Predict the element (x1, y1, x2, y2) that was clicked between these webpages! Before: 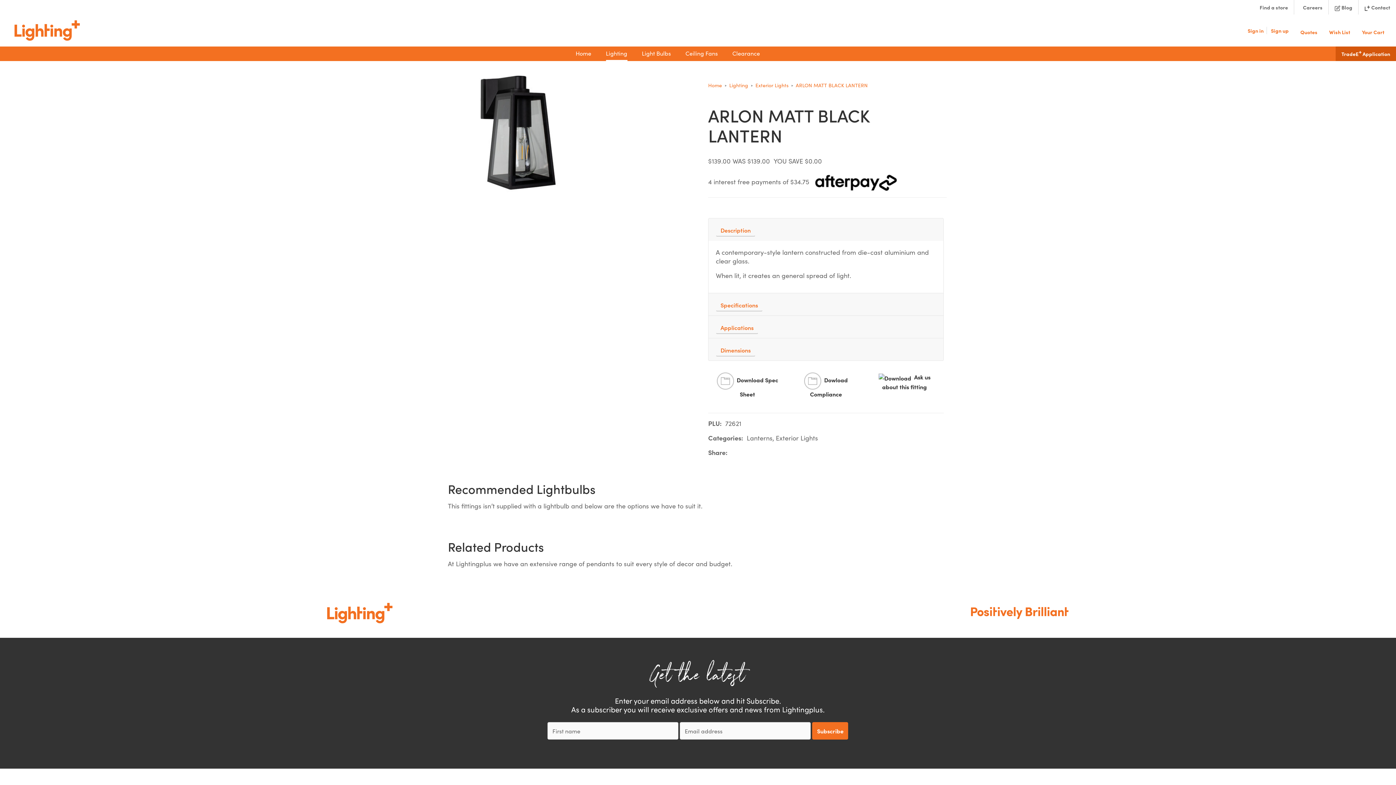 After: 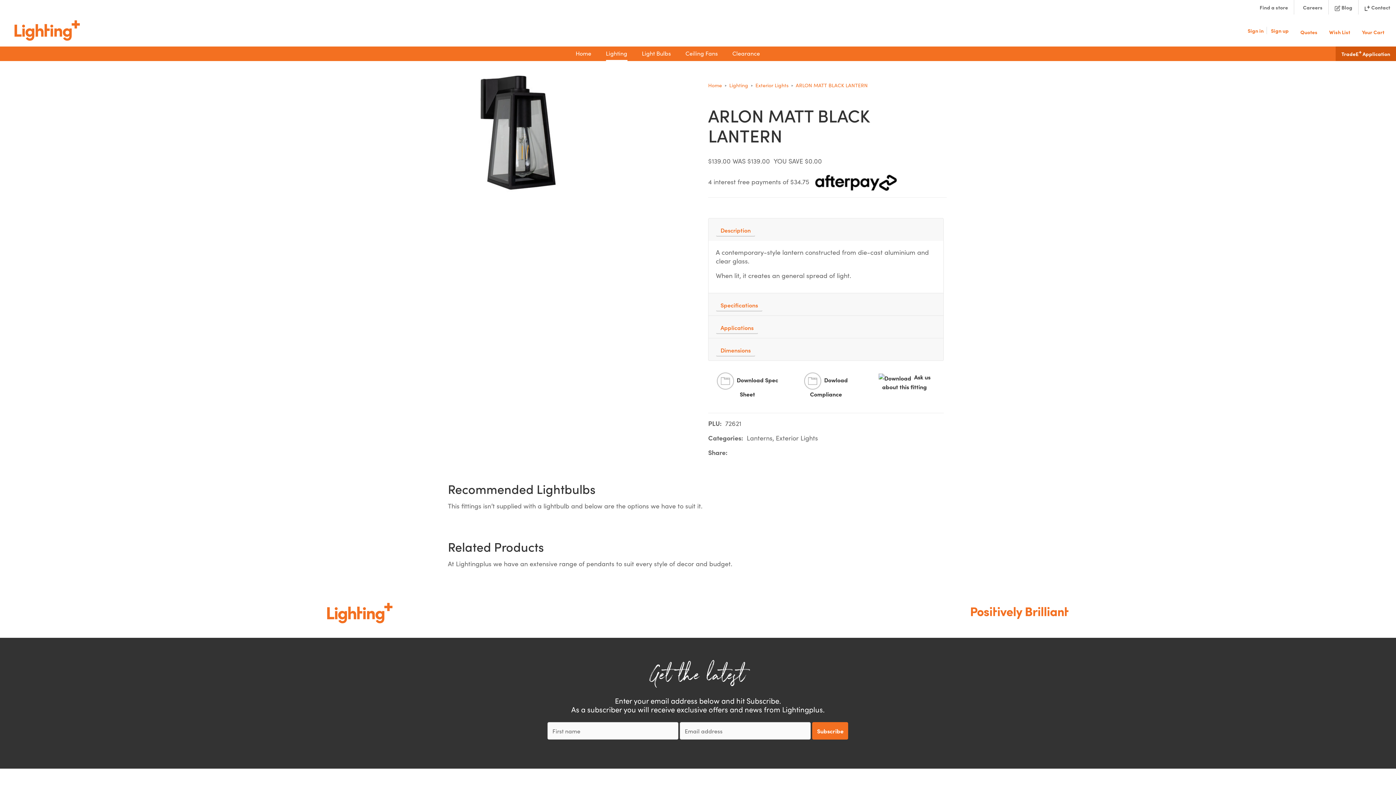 Action: label: Download Spec Sheet bbox: (708, 369, 786, 401)